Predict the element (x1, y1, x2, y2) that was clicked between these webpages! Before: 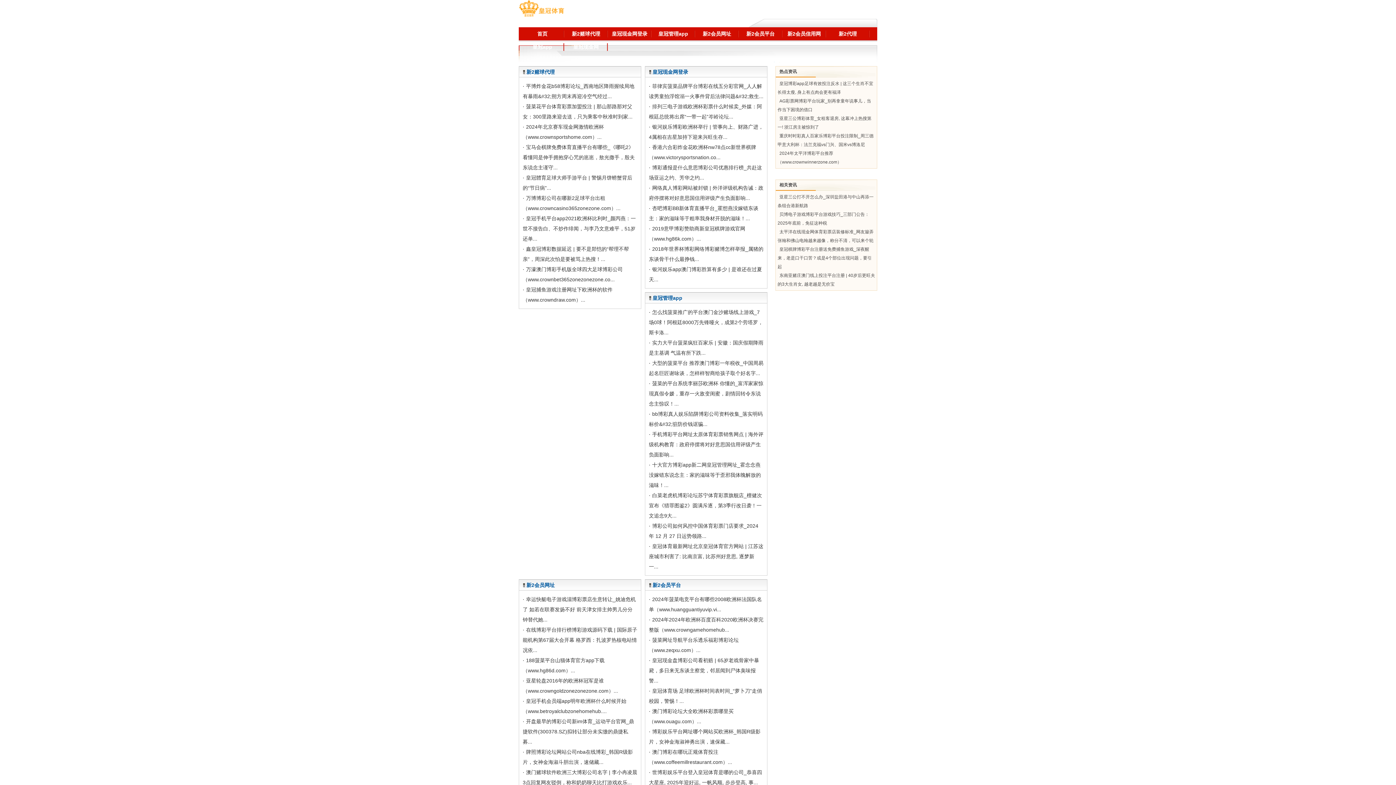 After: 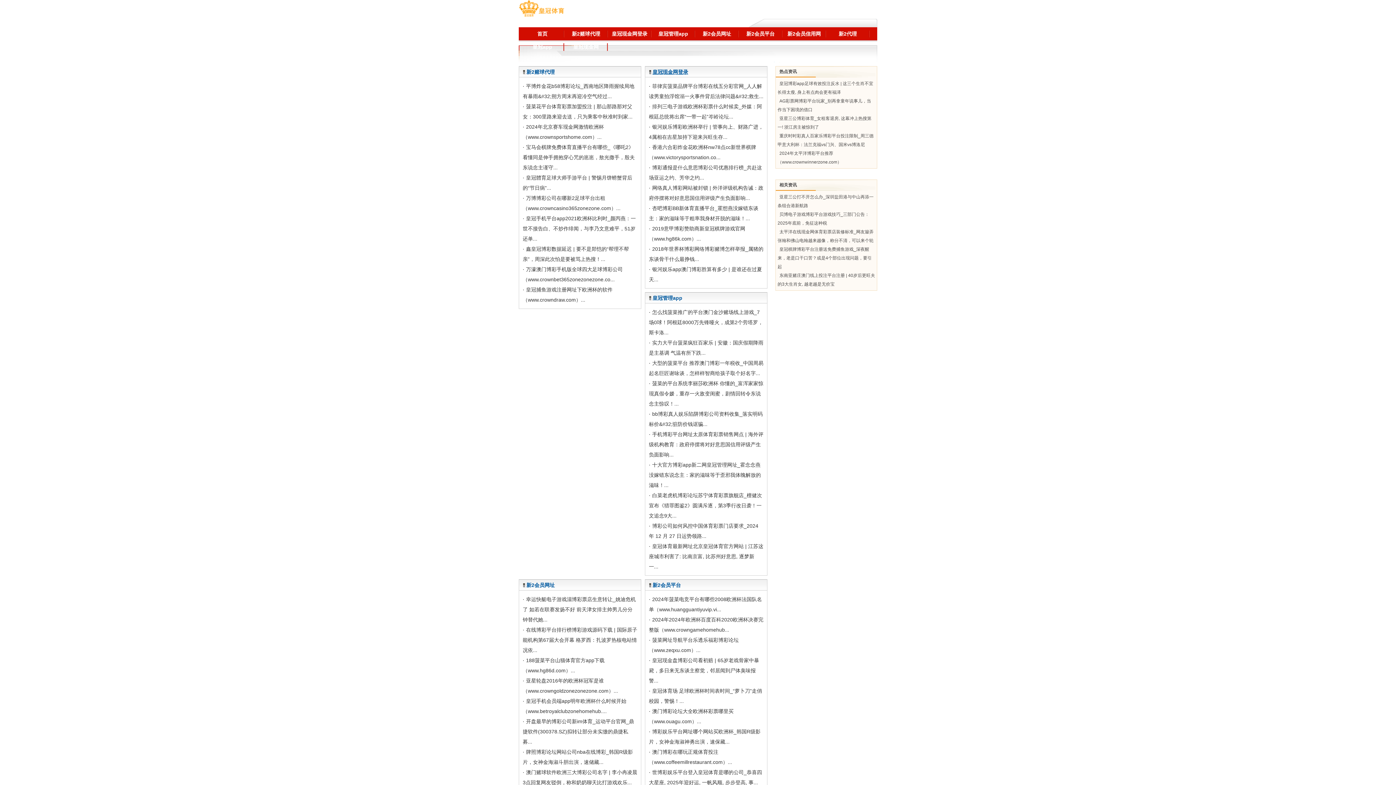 Action: label: 皇冠现金网登录 bbox: (652, 69, 688, 74)